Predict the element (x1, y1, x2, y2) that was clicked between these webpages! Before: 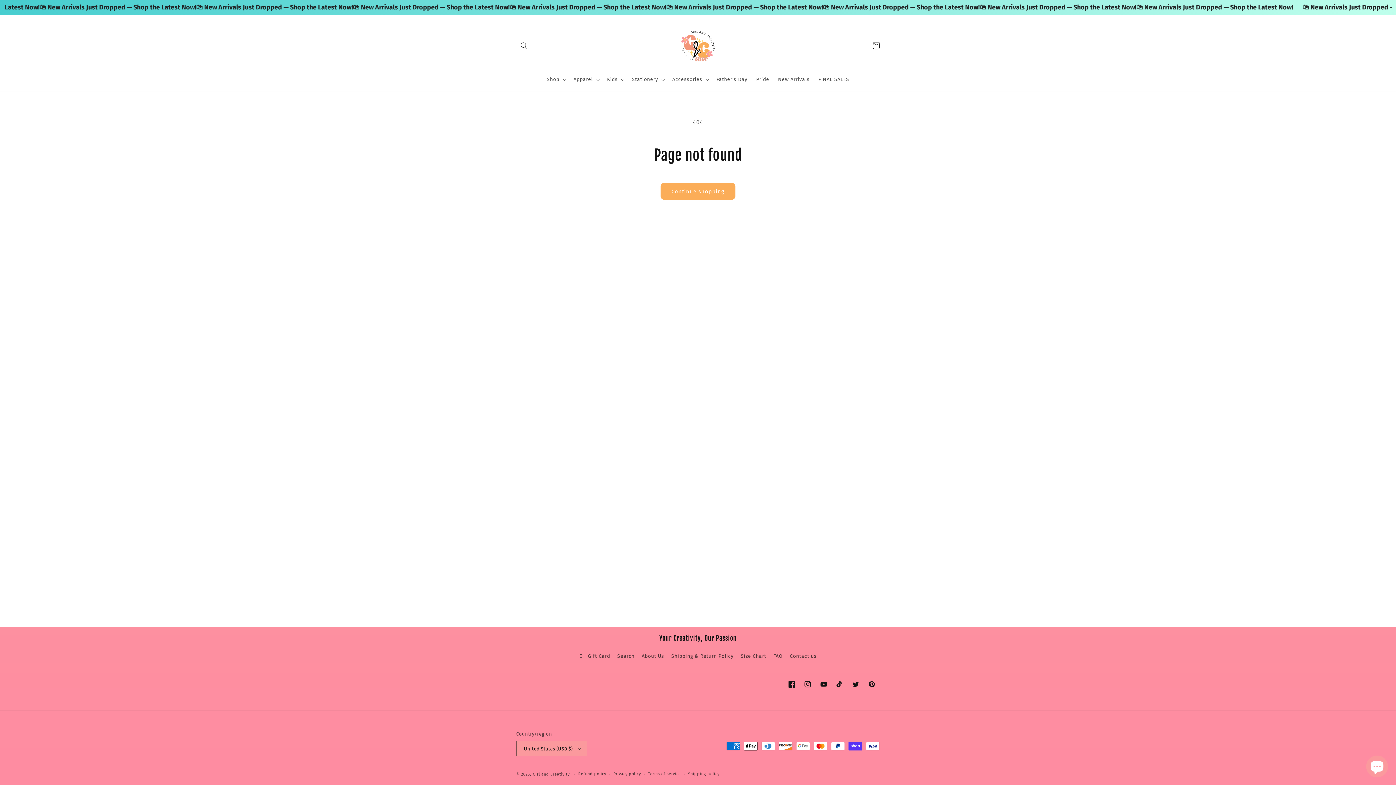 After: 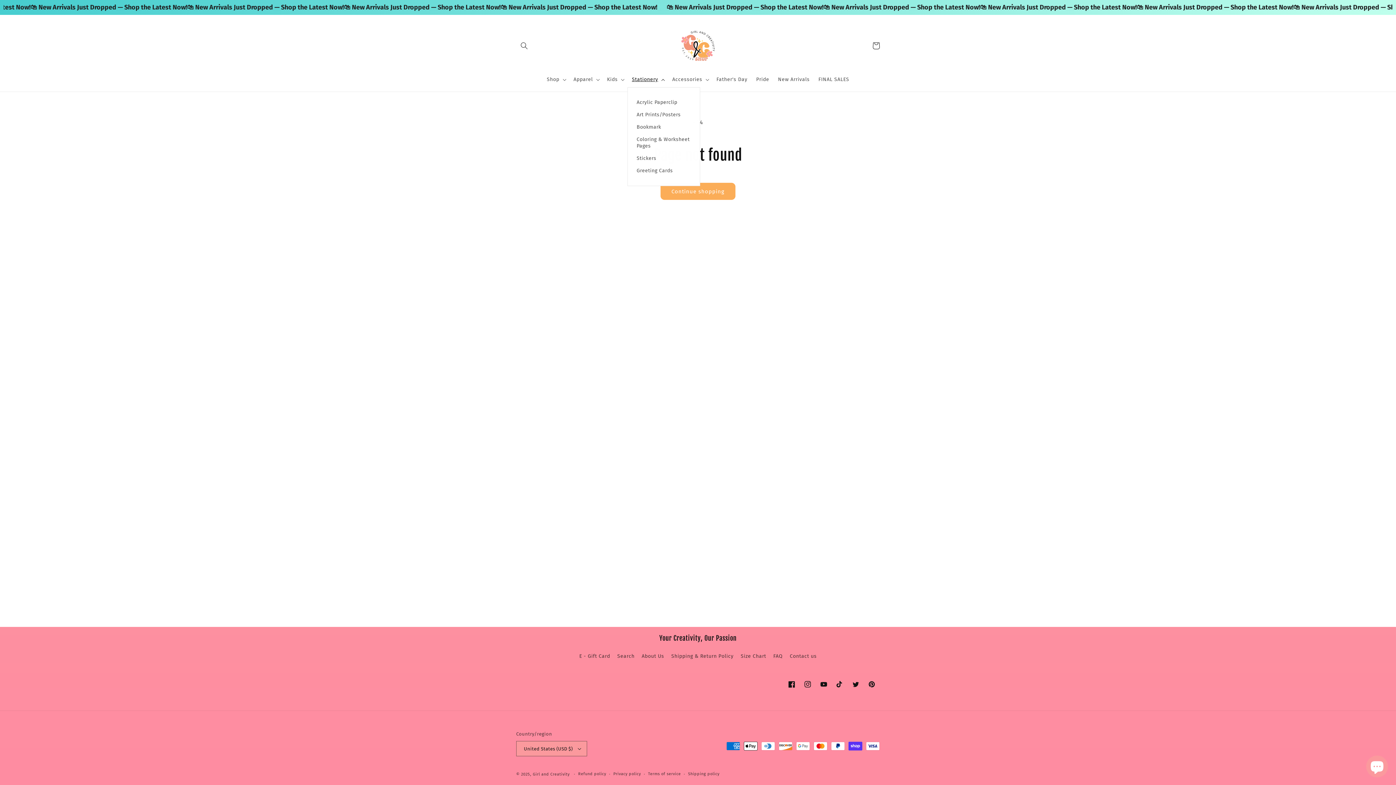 Action: label: Stationery bbox: (627, 72, 668, 87)